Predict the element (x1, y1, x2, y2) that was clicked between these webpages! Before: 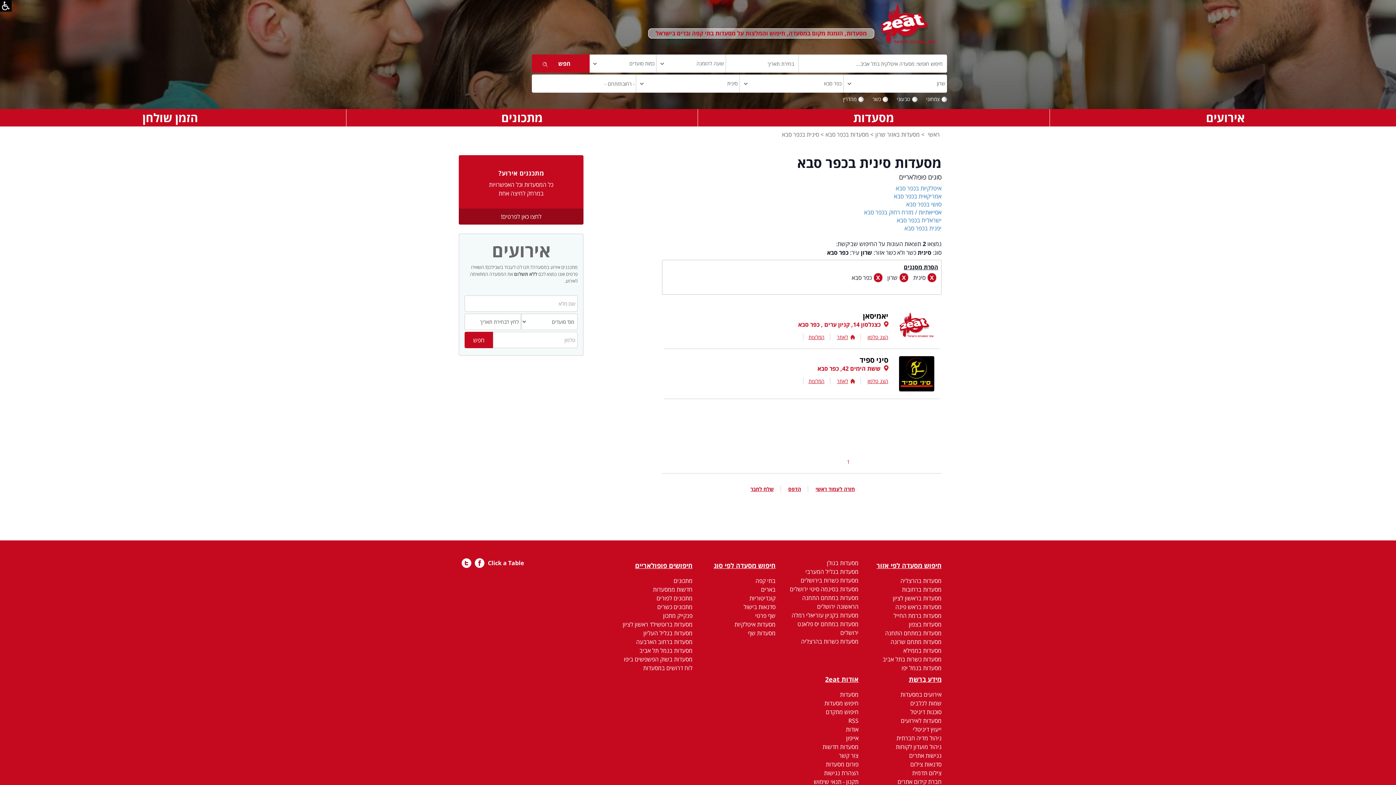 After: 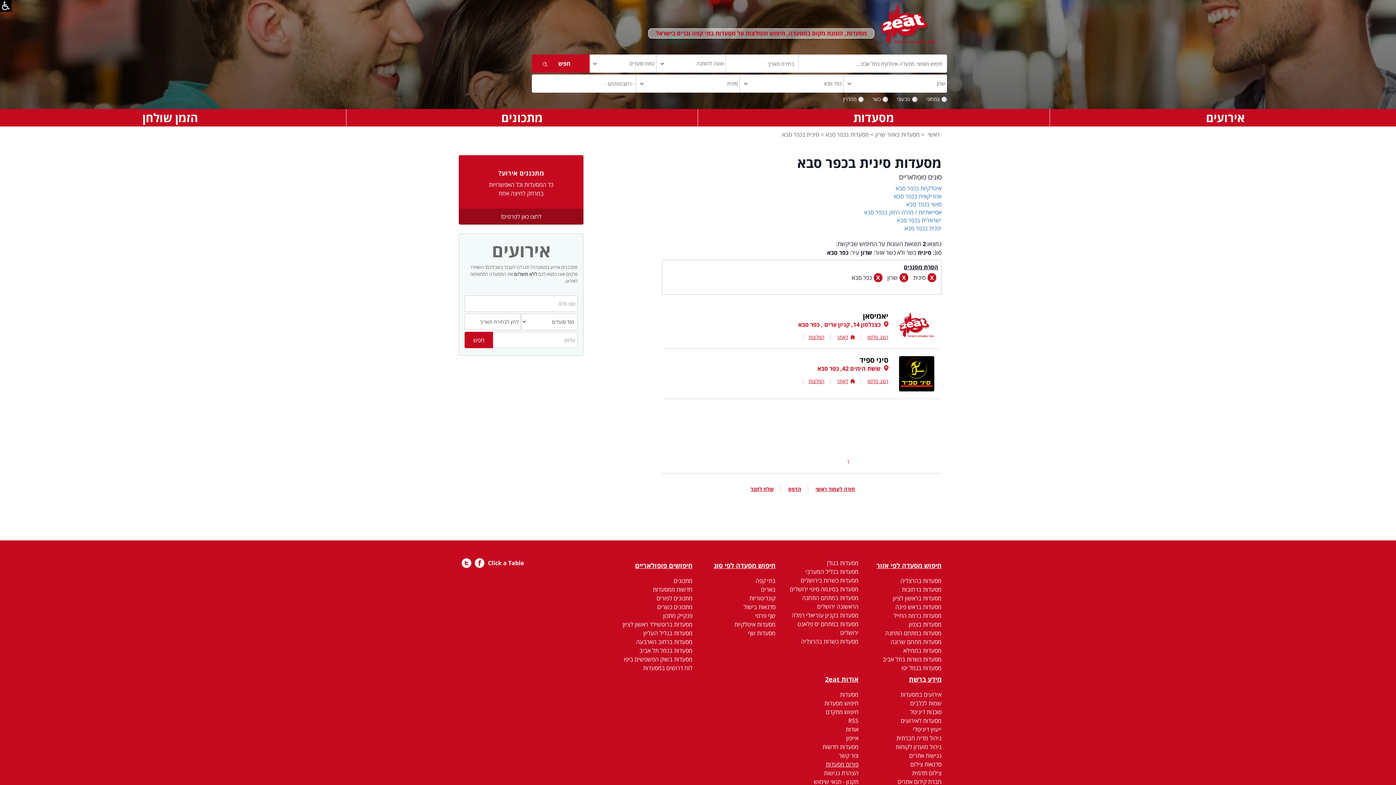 Action: bbox: (826, 760, 858, 768) label: פורום מסעדות